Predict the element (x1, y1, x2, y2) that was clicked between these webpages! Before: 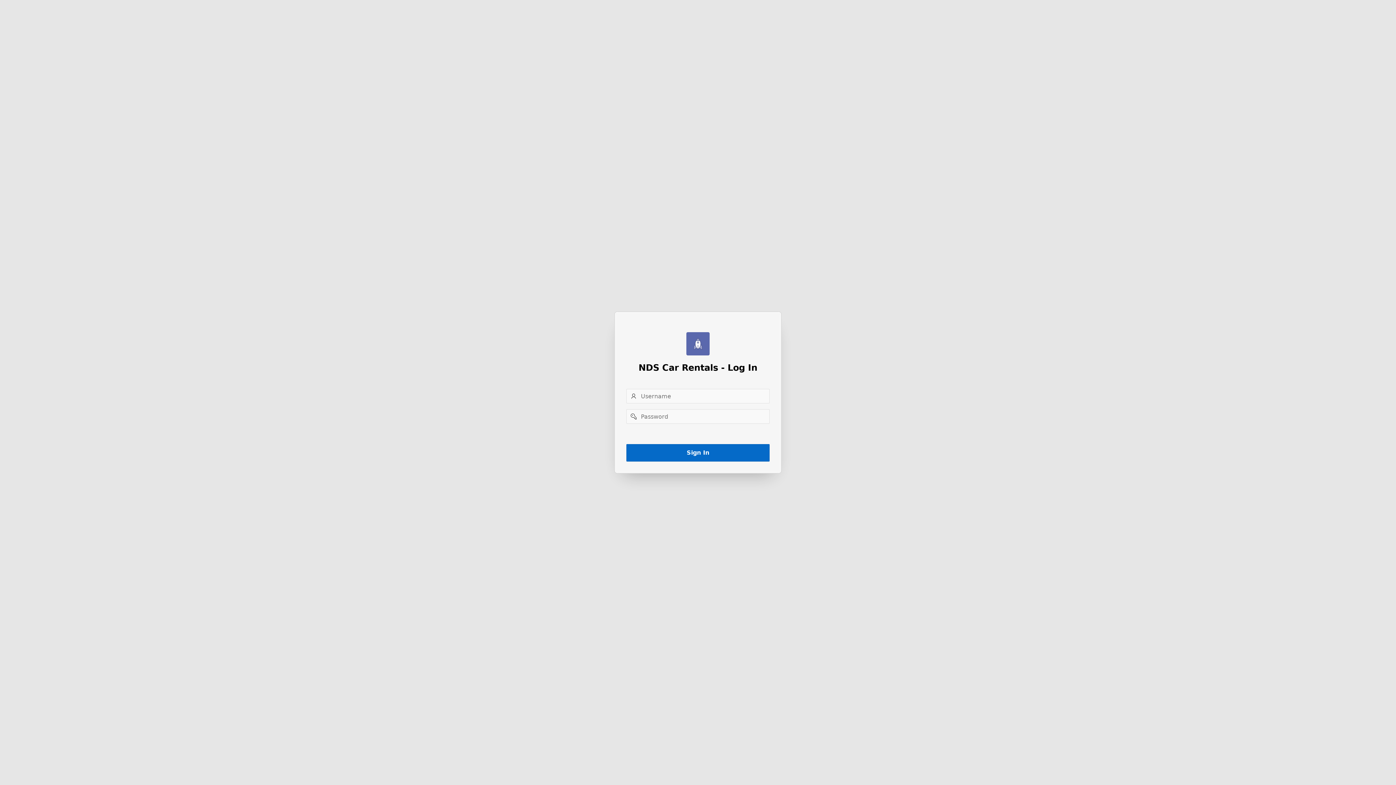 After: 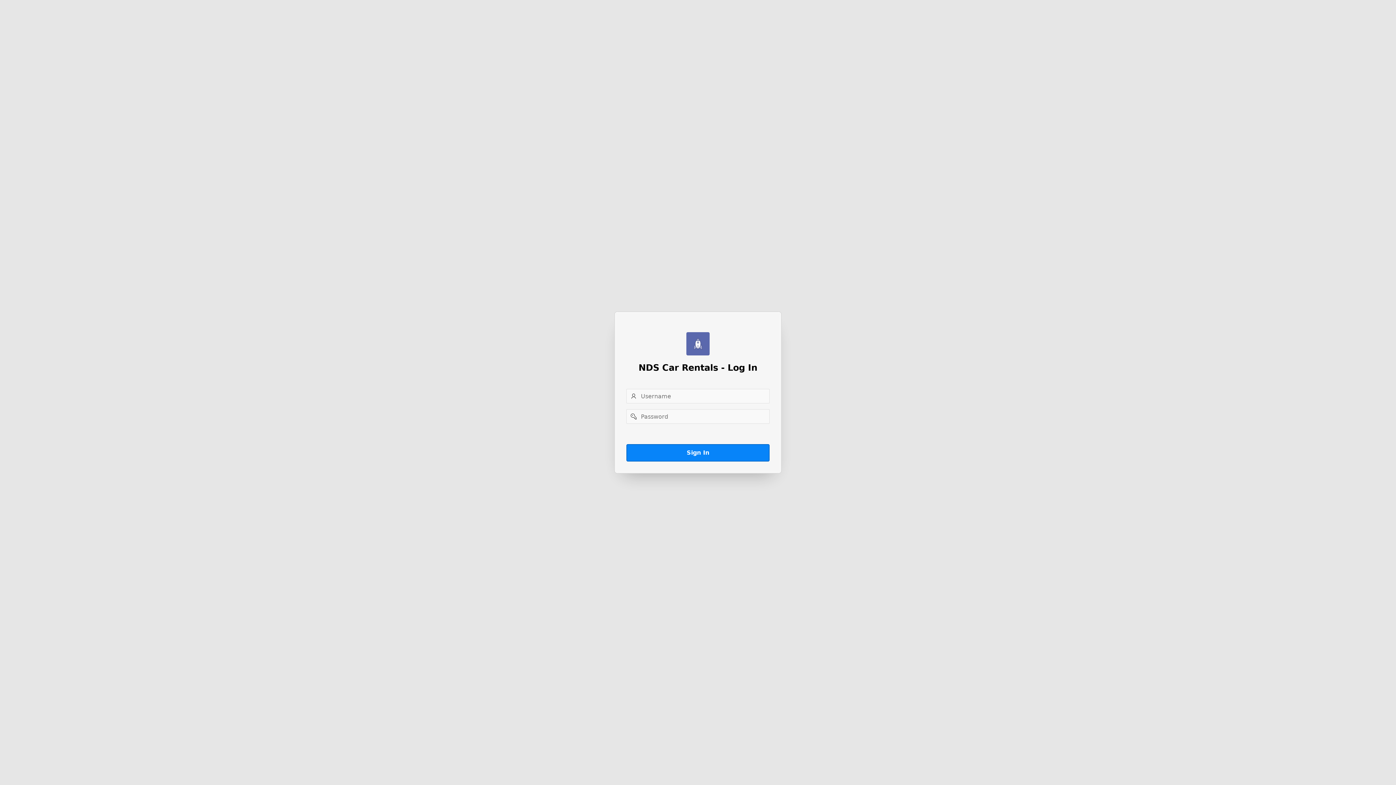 Action: label: Sign In bbox: (626, 444, 769, 461)